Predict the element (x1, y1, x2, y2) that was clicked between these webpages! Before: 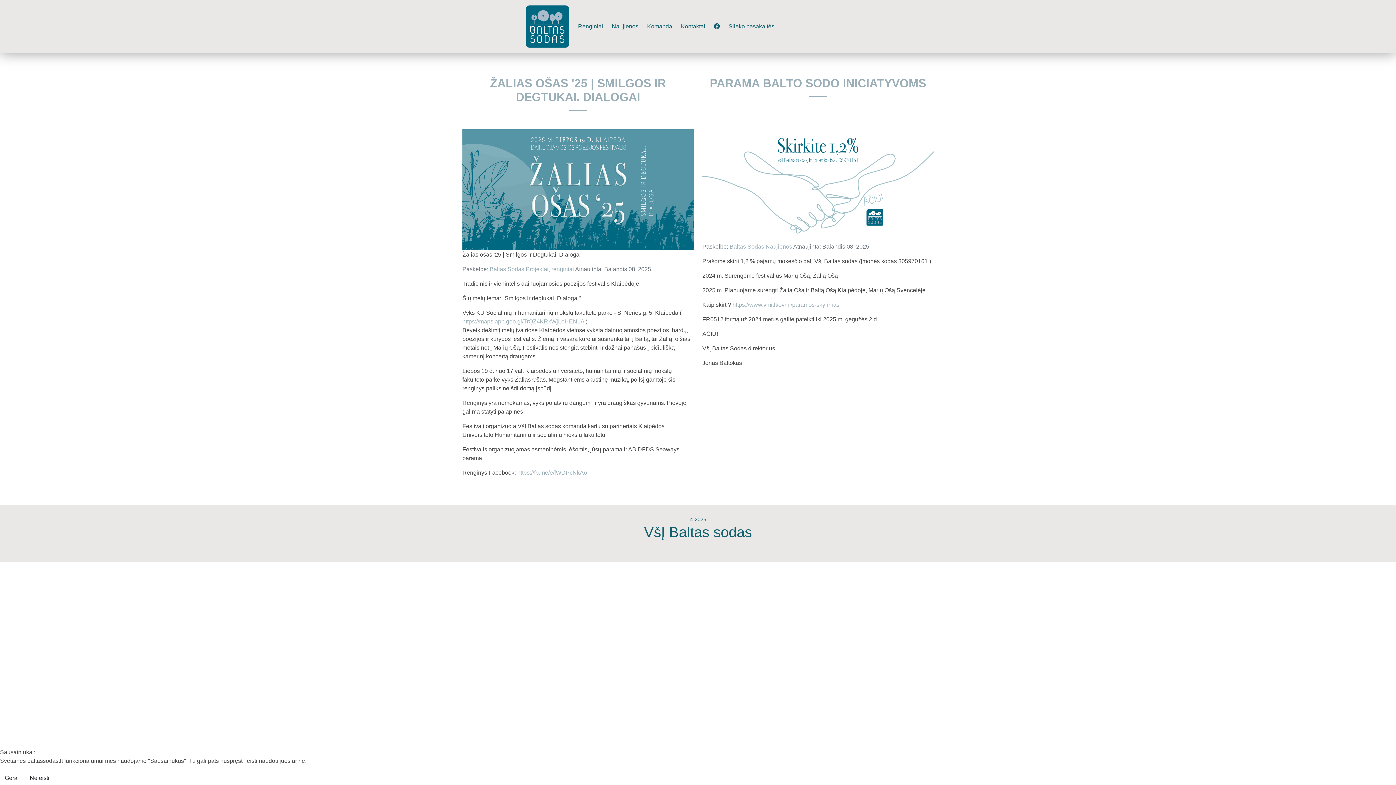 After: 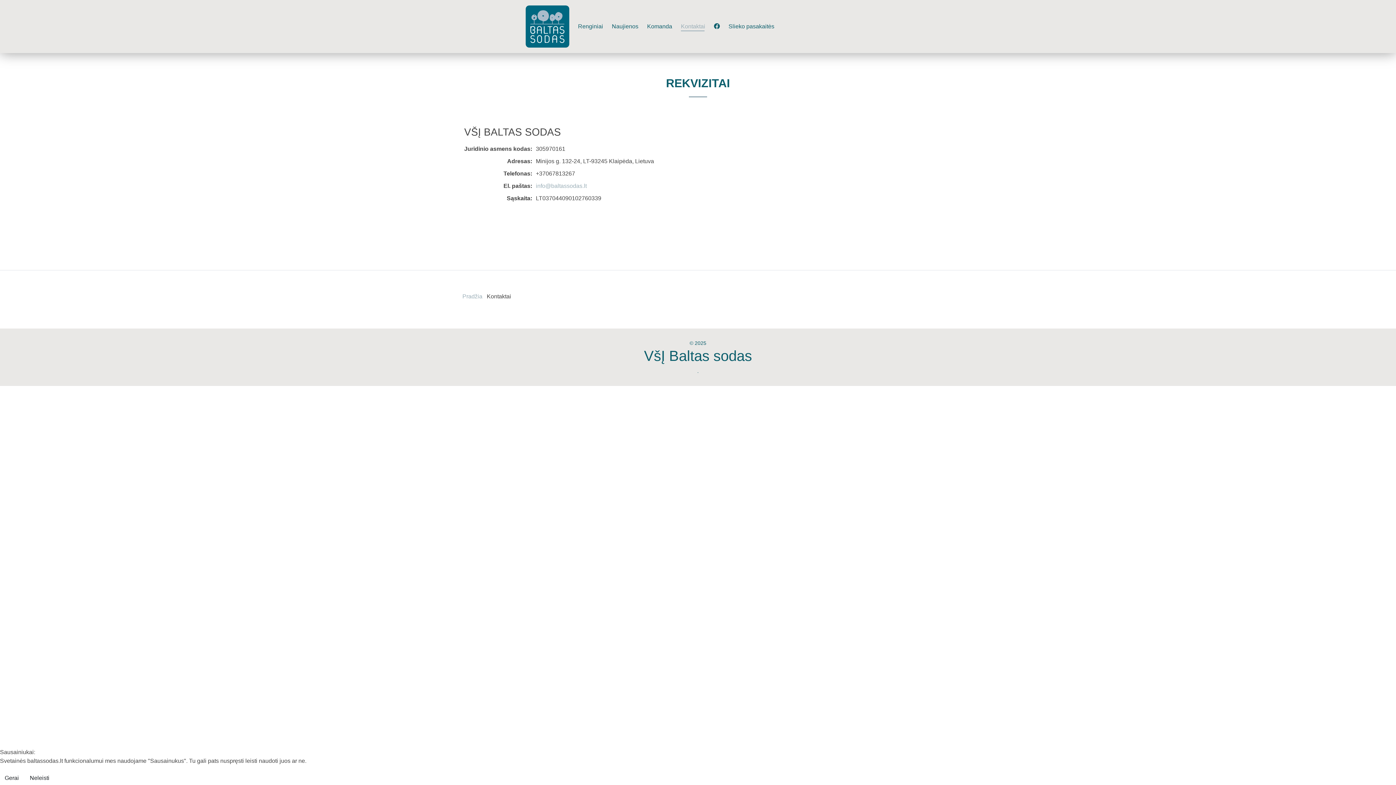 Action: label: Kontaktai bbox: (681, 23, 705, 29)